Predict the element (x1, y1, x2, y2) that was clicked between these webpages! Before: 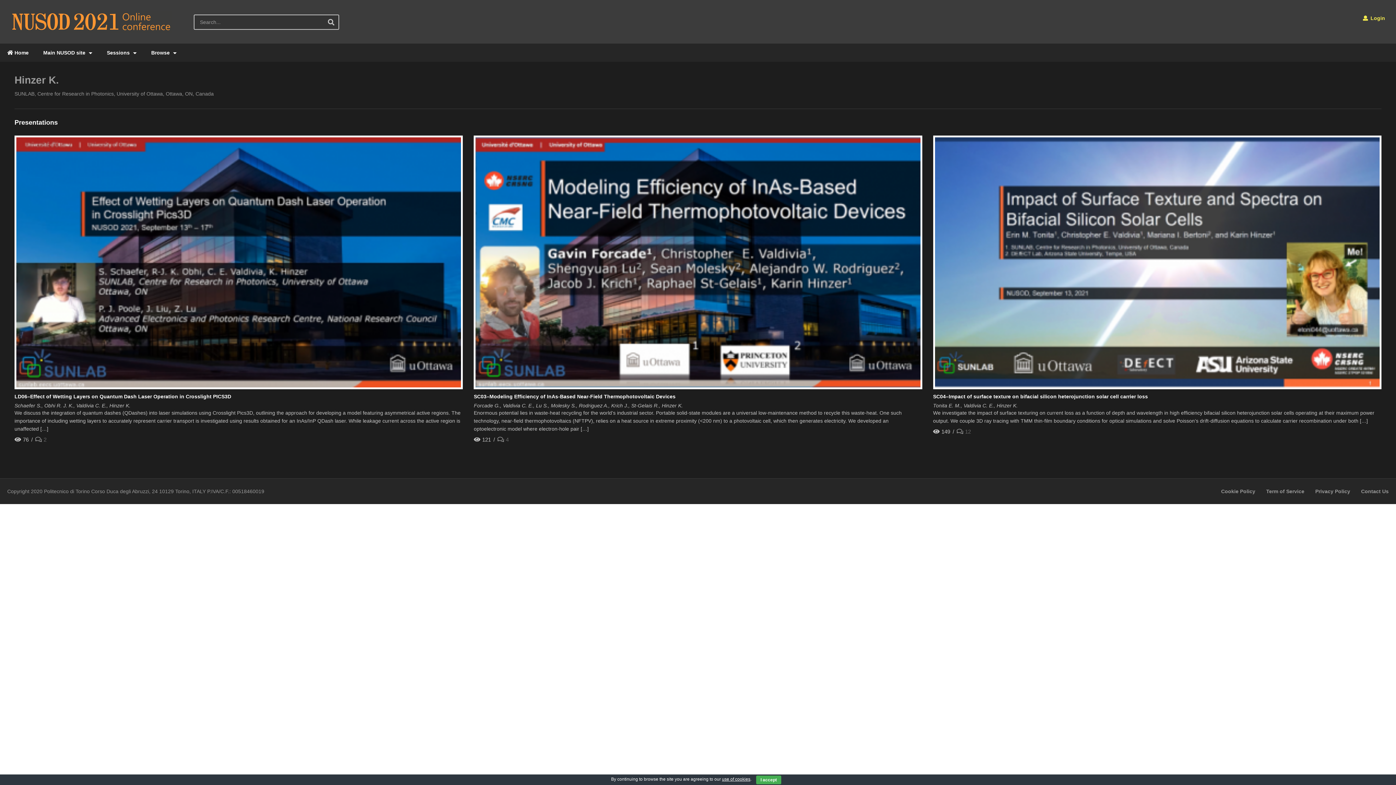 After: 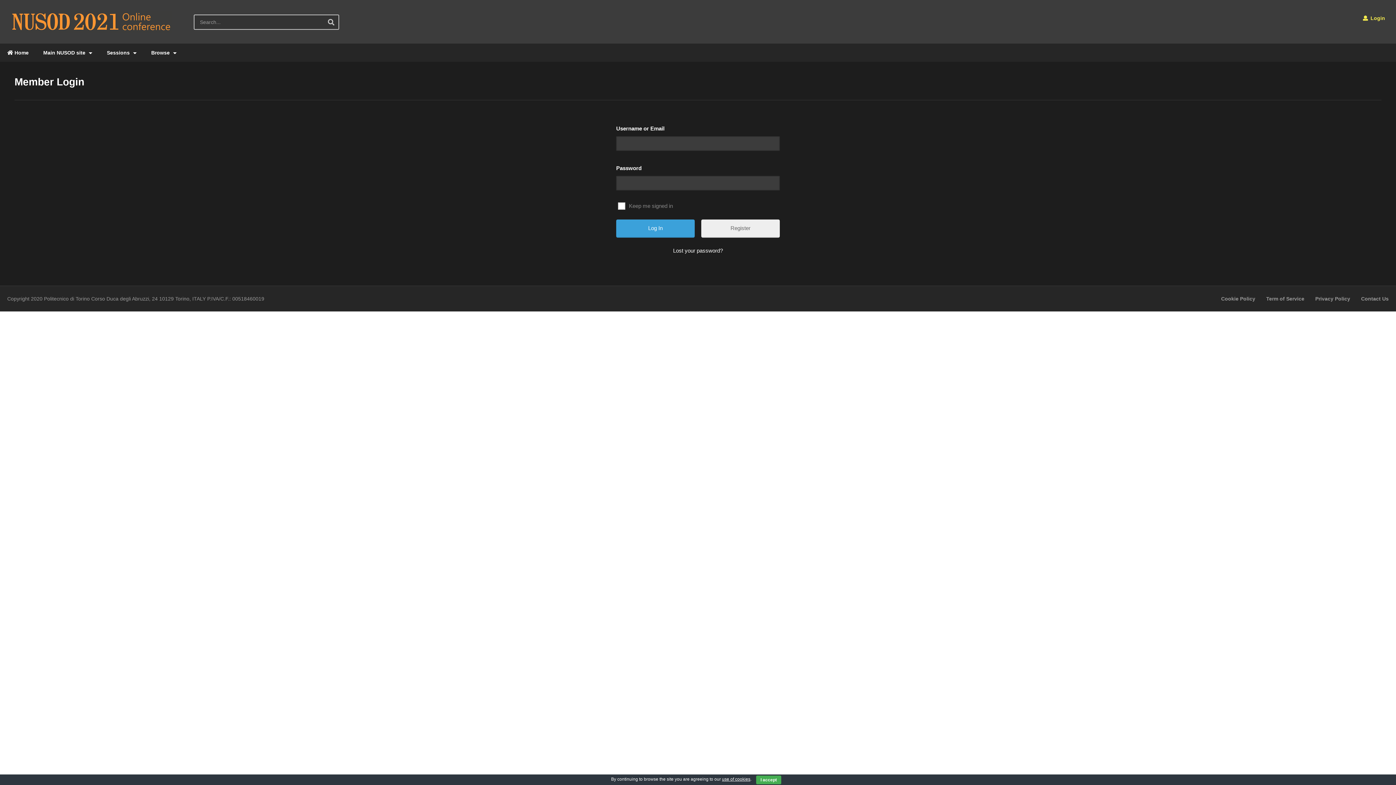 Action: label:  Login bbox: (1355, 0, 1392, 36)